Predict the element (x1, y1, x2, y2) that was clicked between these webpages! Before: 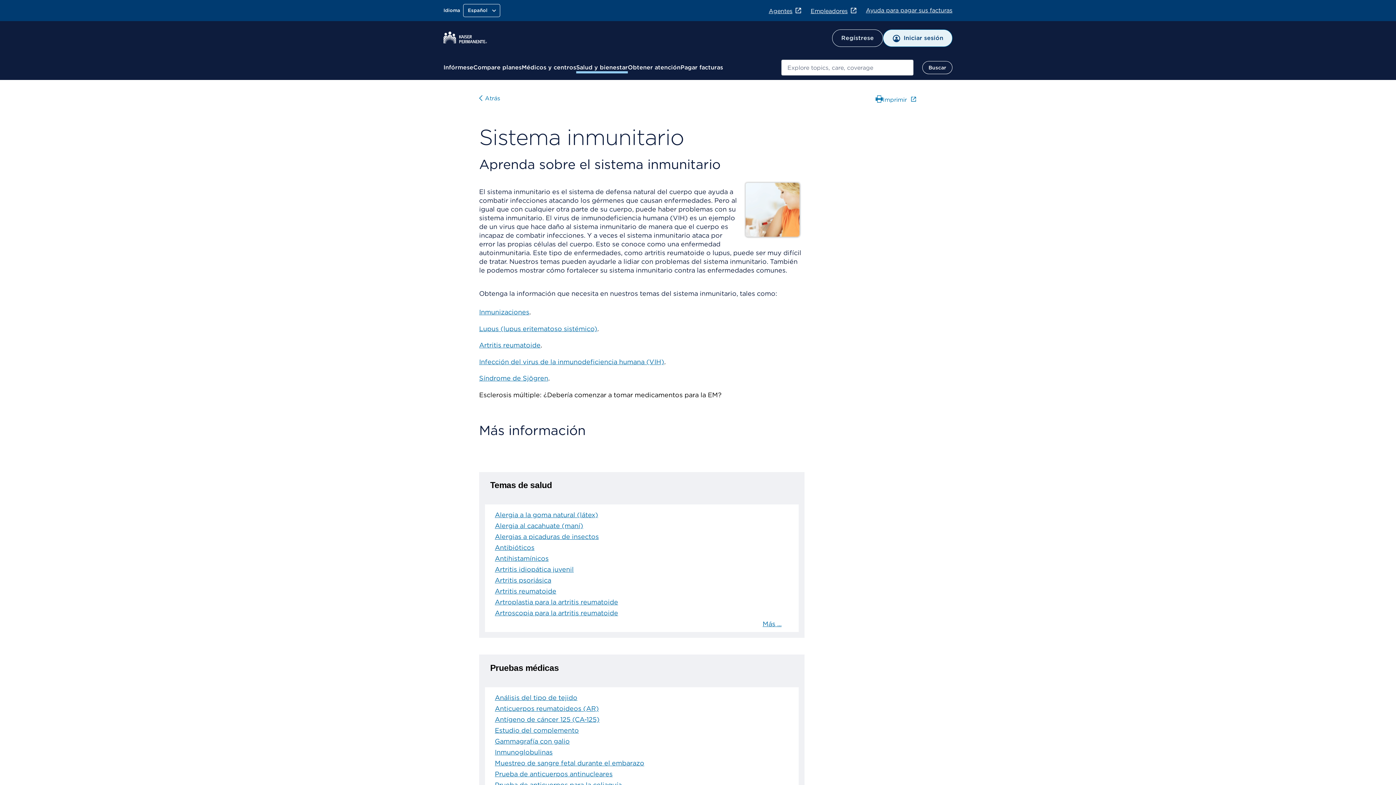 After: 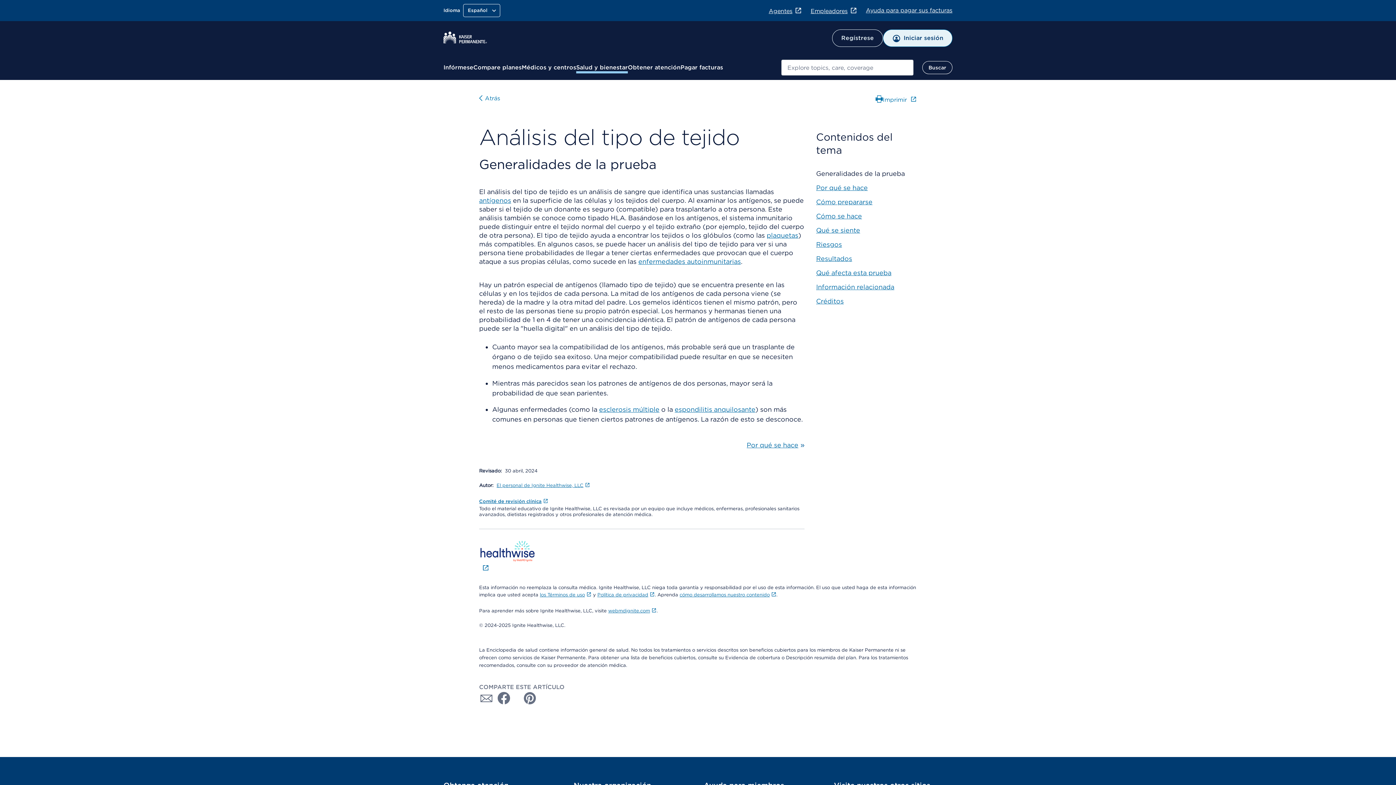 Action: bbox: (494, 694, 577, 701) label: Análisis del tipo de tejido